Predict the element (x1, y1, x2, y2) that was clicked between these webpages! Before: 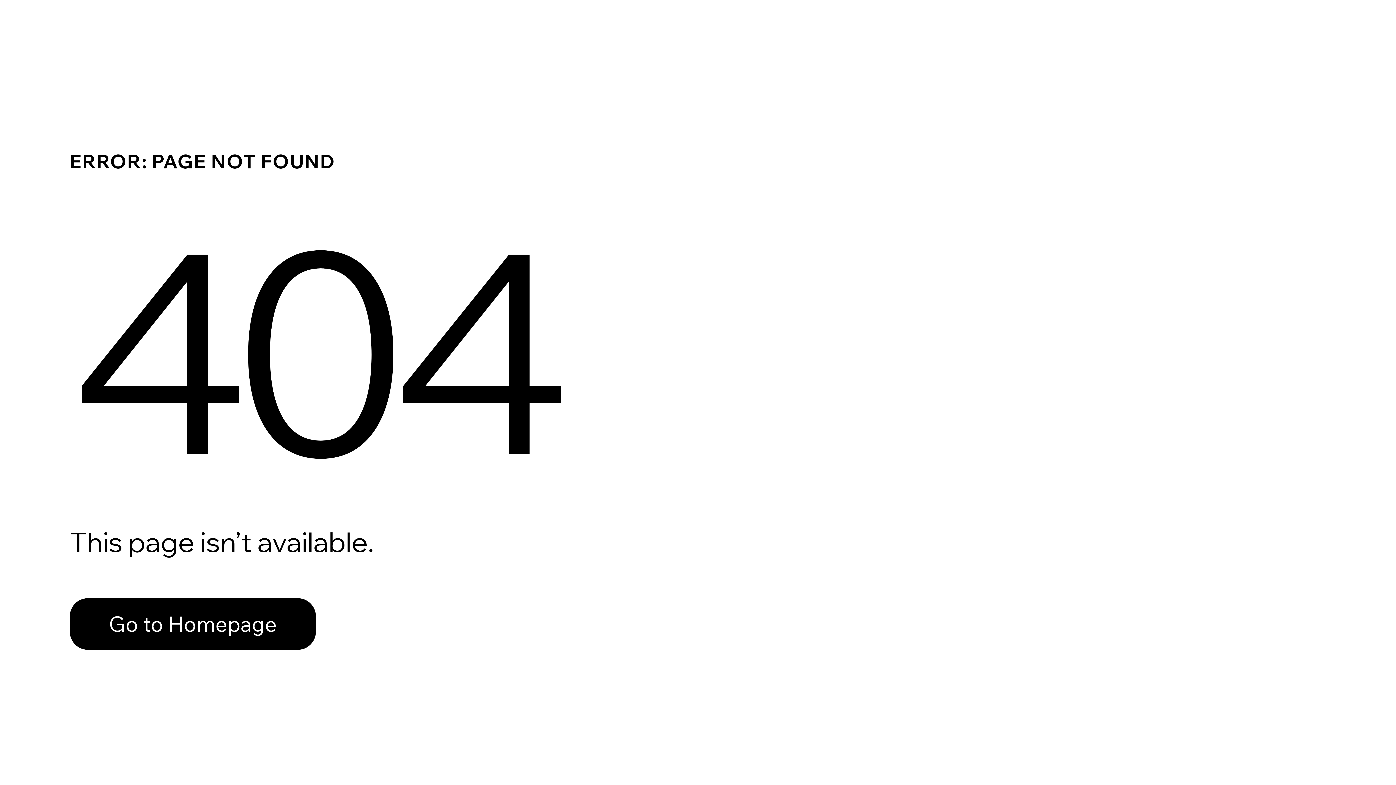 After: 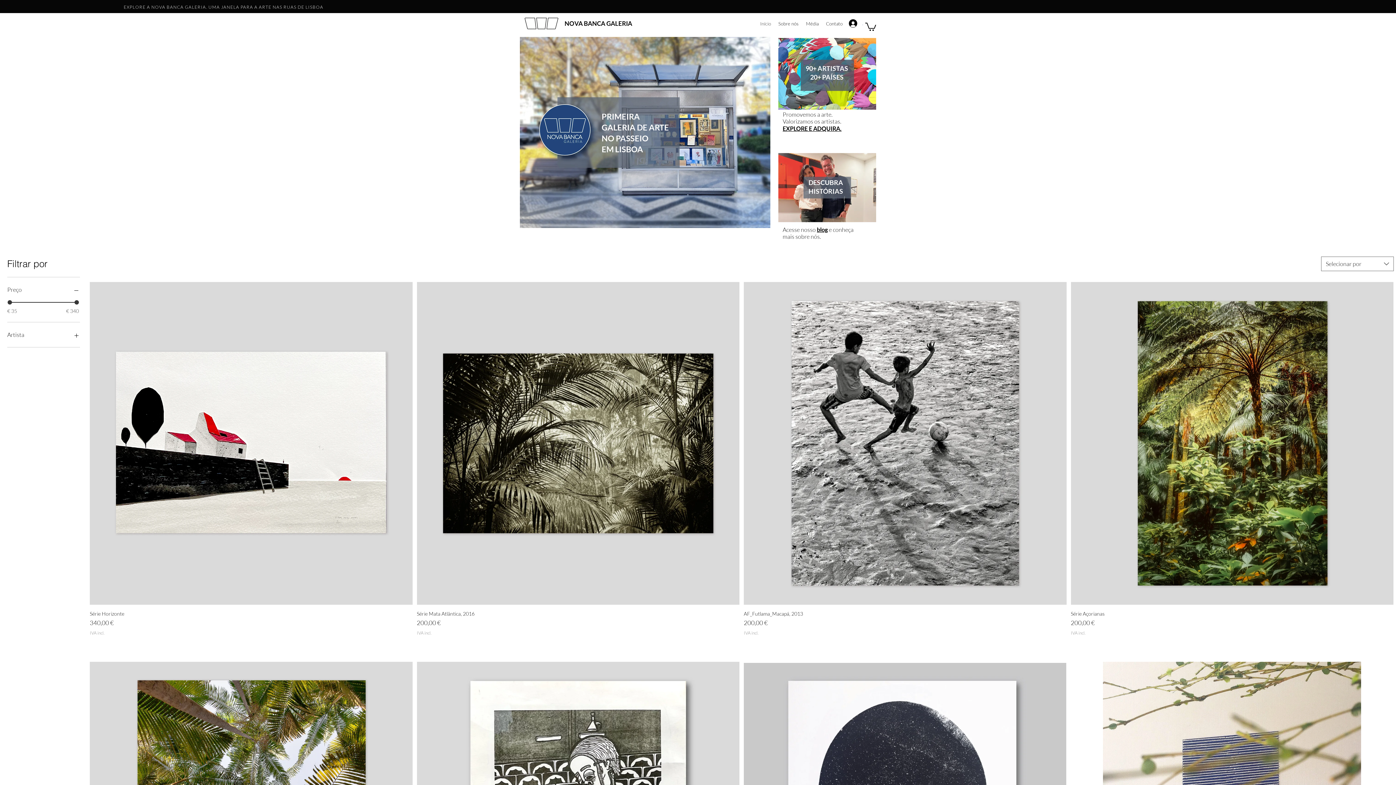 Action: label: Go to Homepage bbox: (69, 598, 316, 650)